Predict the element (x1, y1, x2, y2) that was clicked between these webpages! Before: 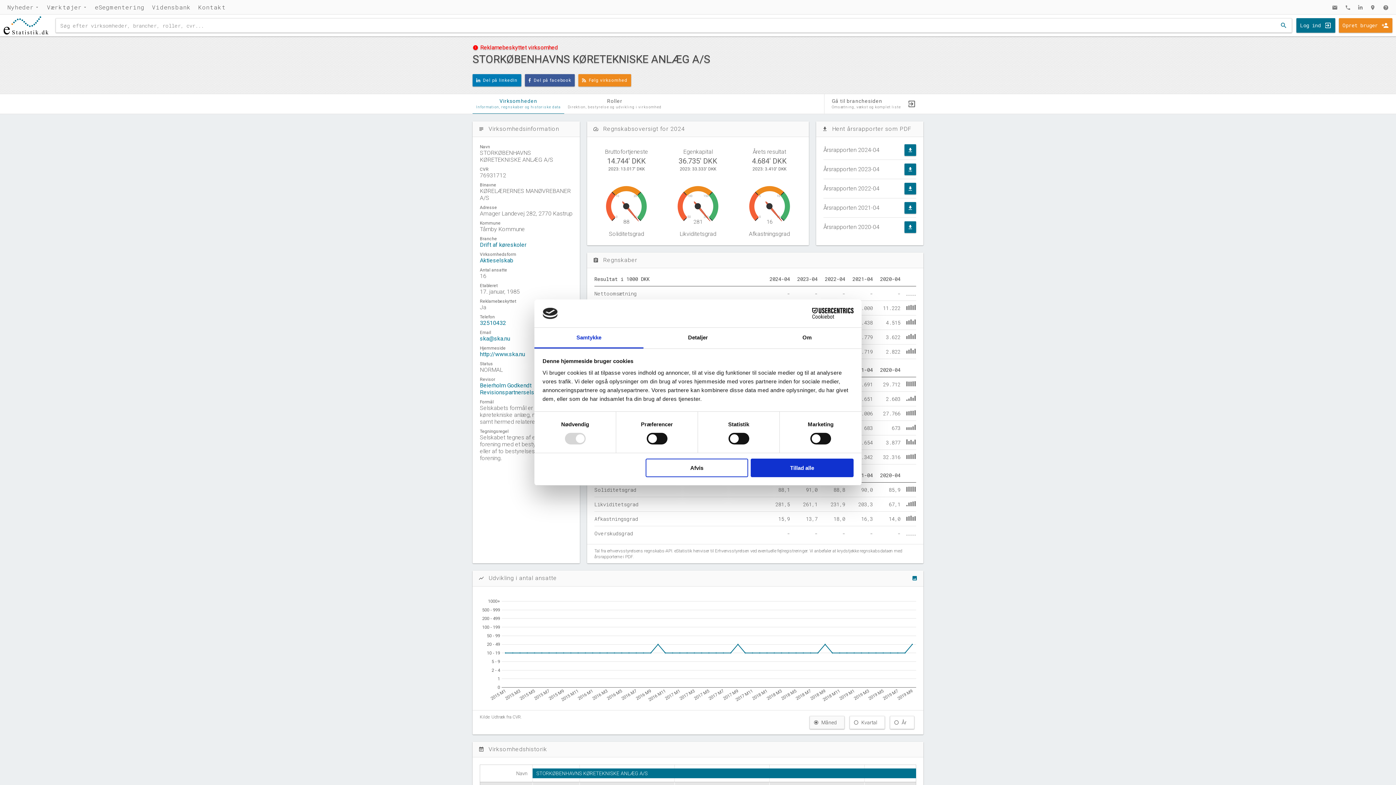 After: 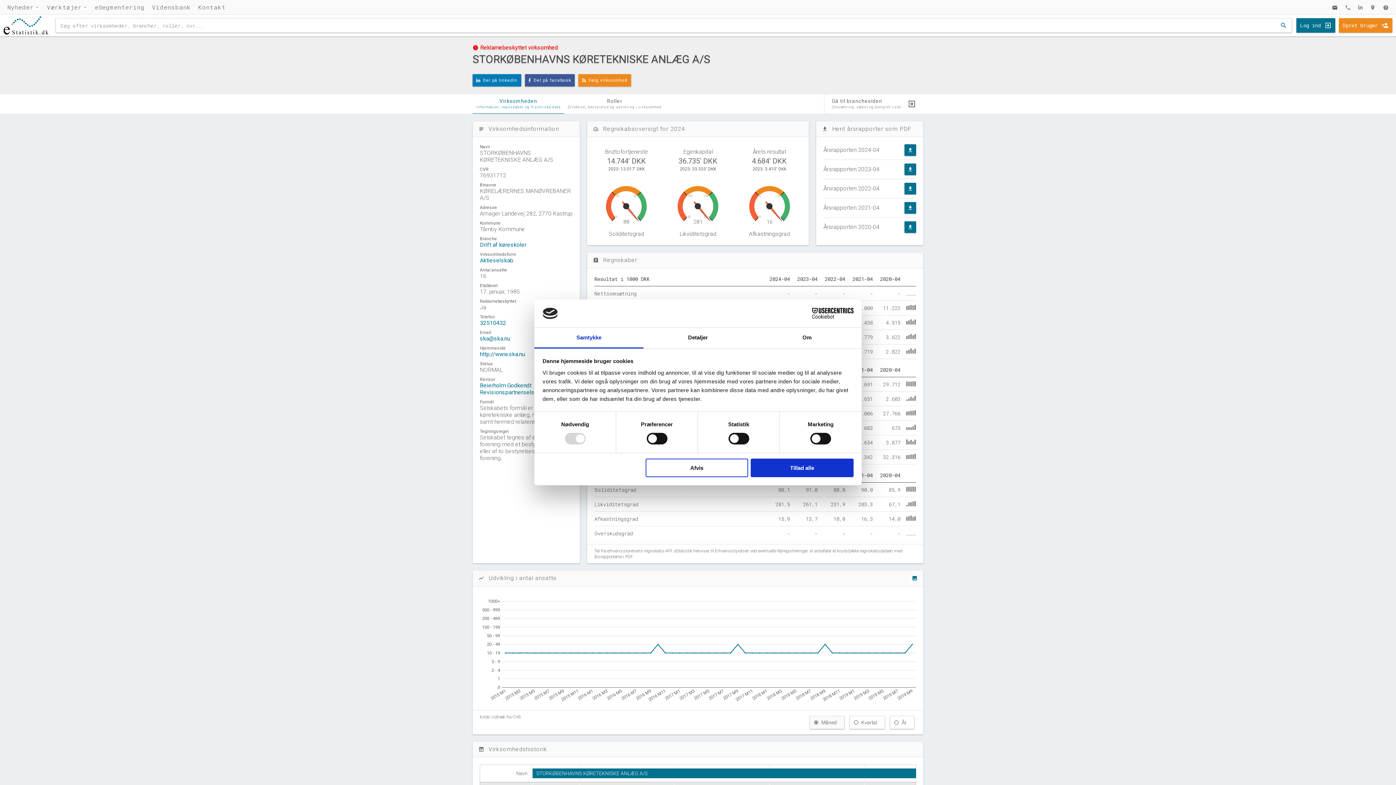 Action: label: mail bbox: (1328, 0, 1341, 15)